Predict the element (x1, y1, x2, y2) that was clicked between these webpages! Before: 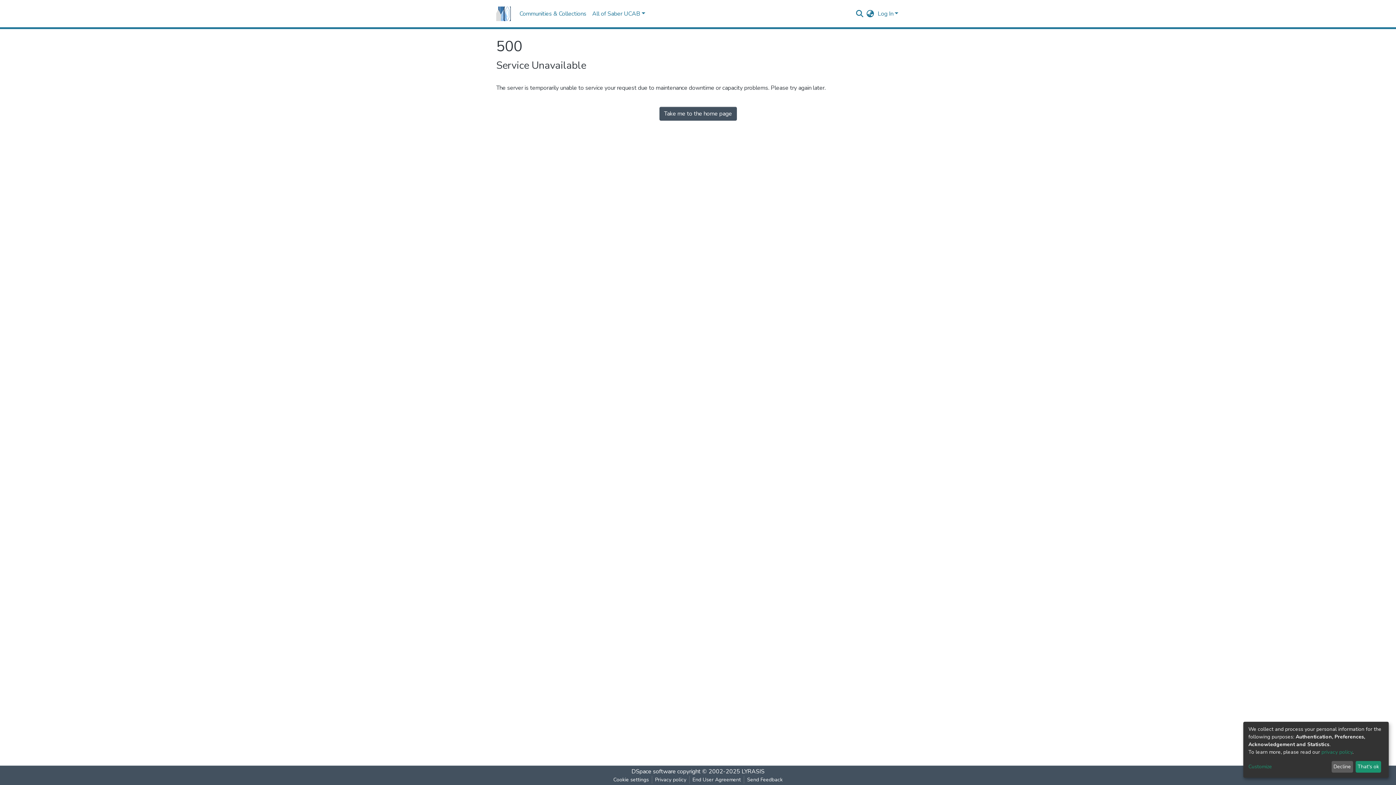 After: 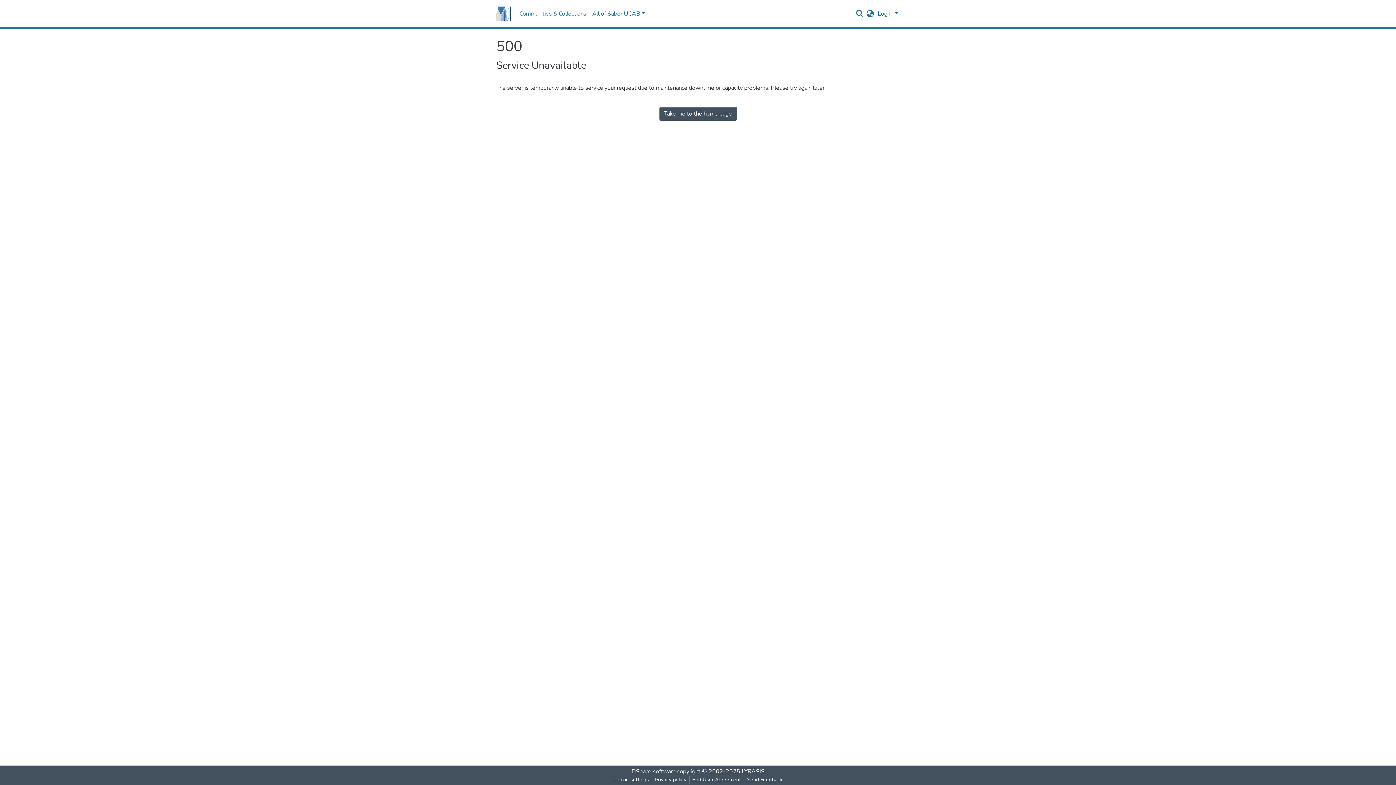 Action: label: That's ok bbox: (1355, 761, 1381, 773)